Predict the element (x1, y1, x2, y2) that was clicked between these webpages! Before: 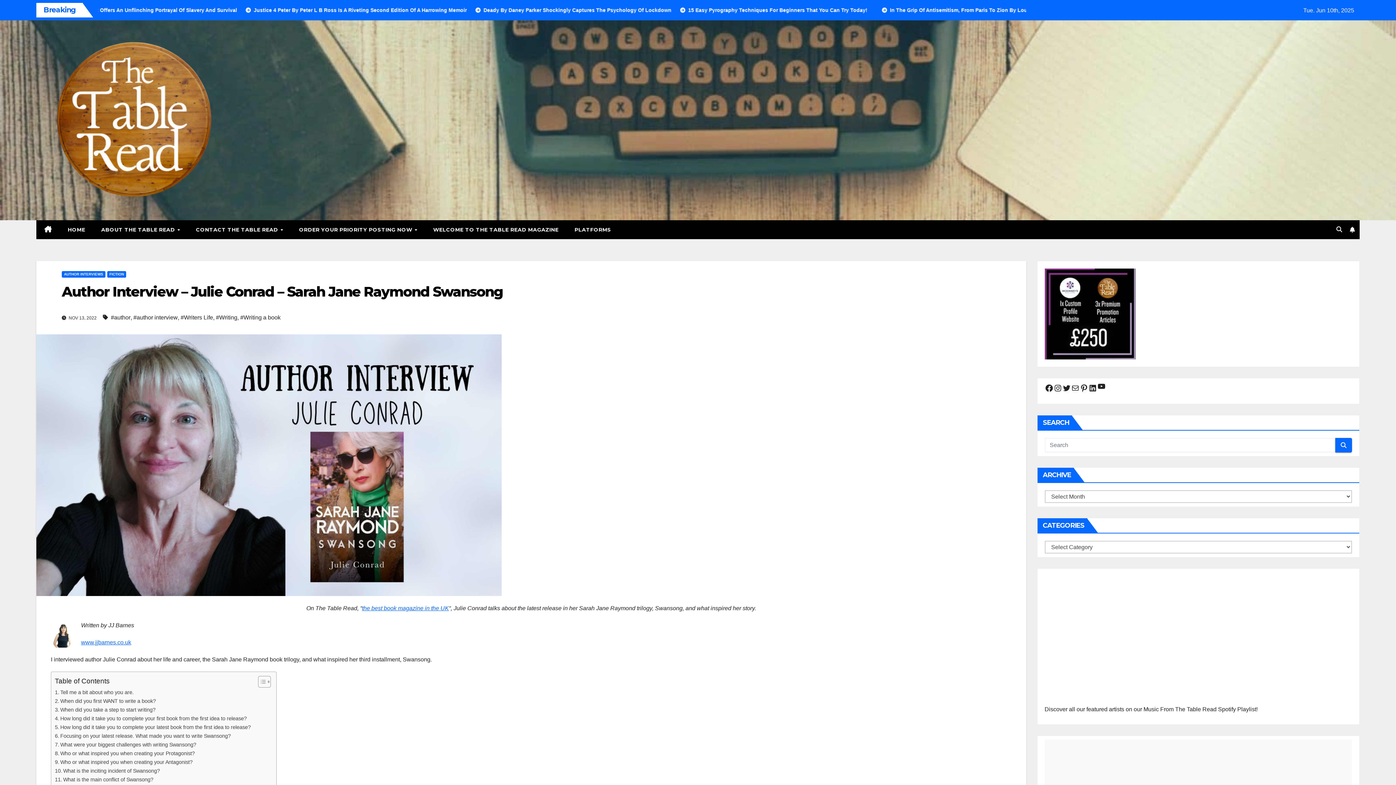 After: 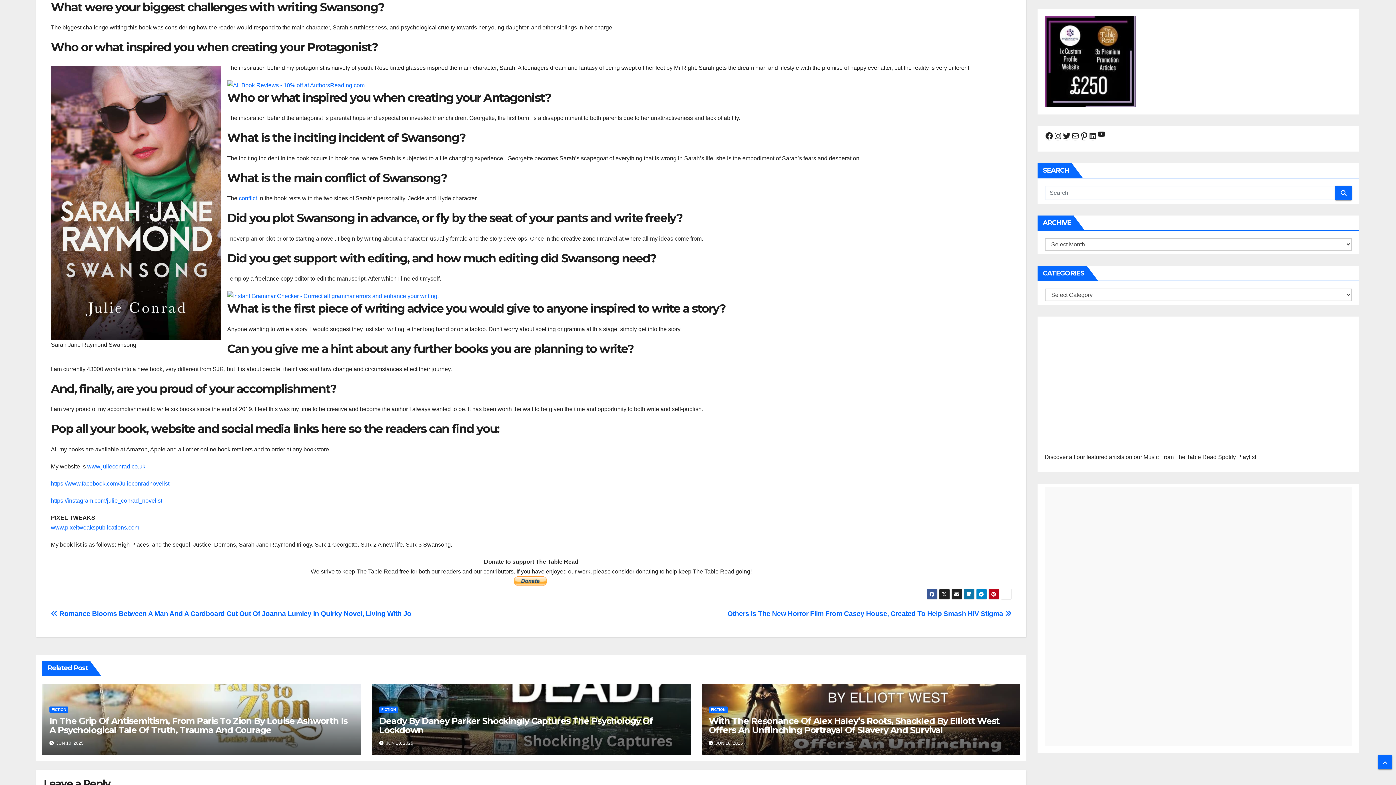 Action: label: What were your biggest challenges with writing Swansong? bbox: (54, 741, 196, 749)